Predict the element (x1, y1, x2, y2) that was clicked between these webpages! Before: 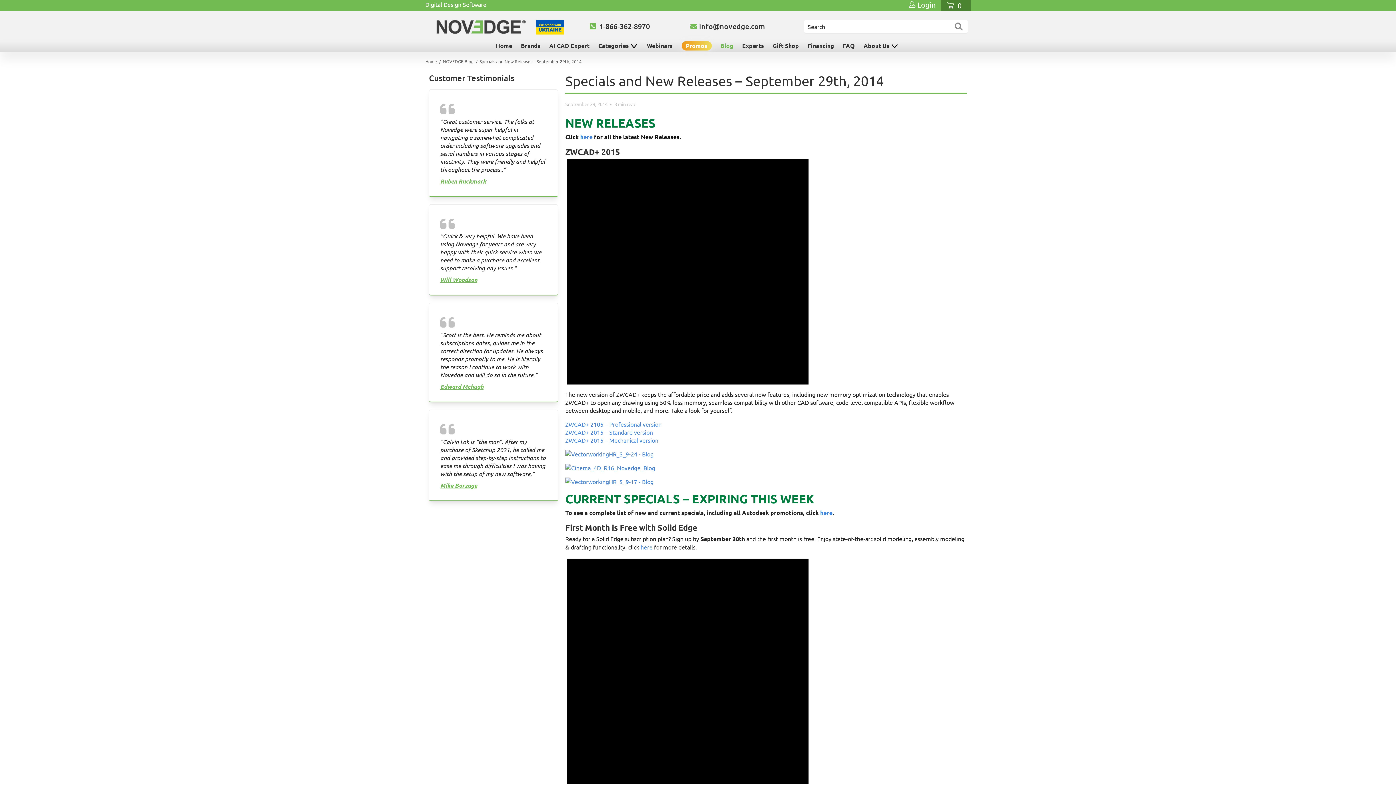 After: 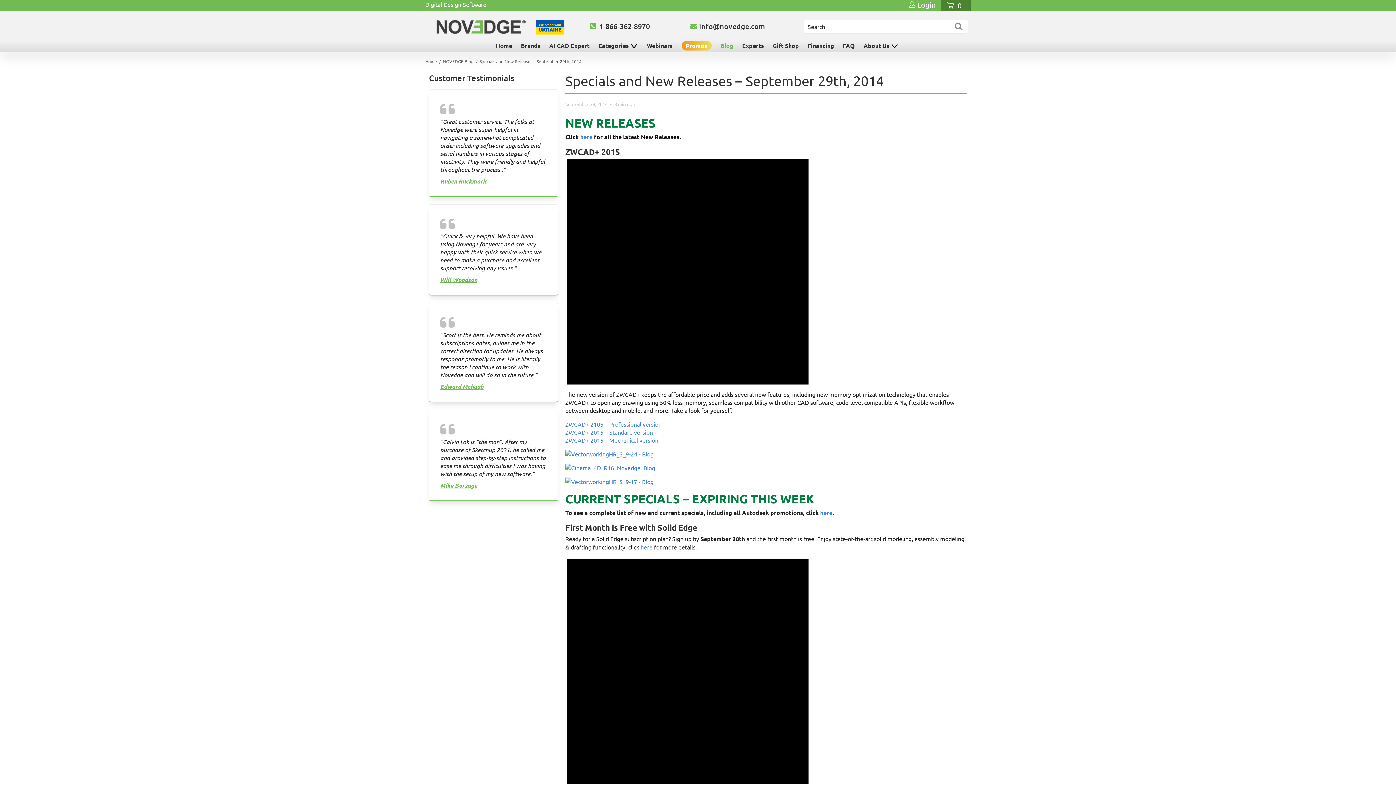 Action: bbox: (479, 58, 581, 64) label: Specials and New Releases – September 29th, 2014